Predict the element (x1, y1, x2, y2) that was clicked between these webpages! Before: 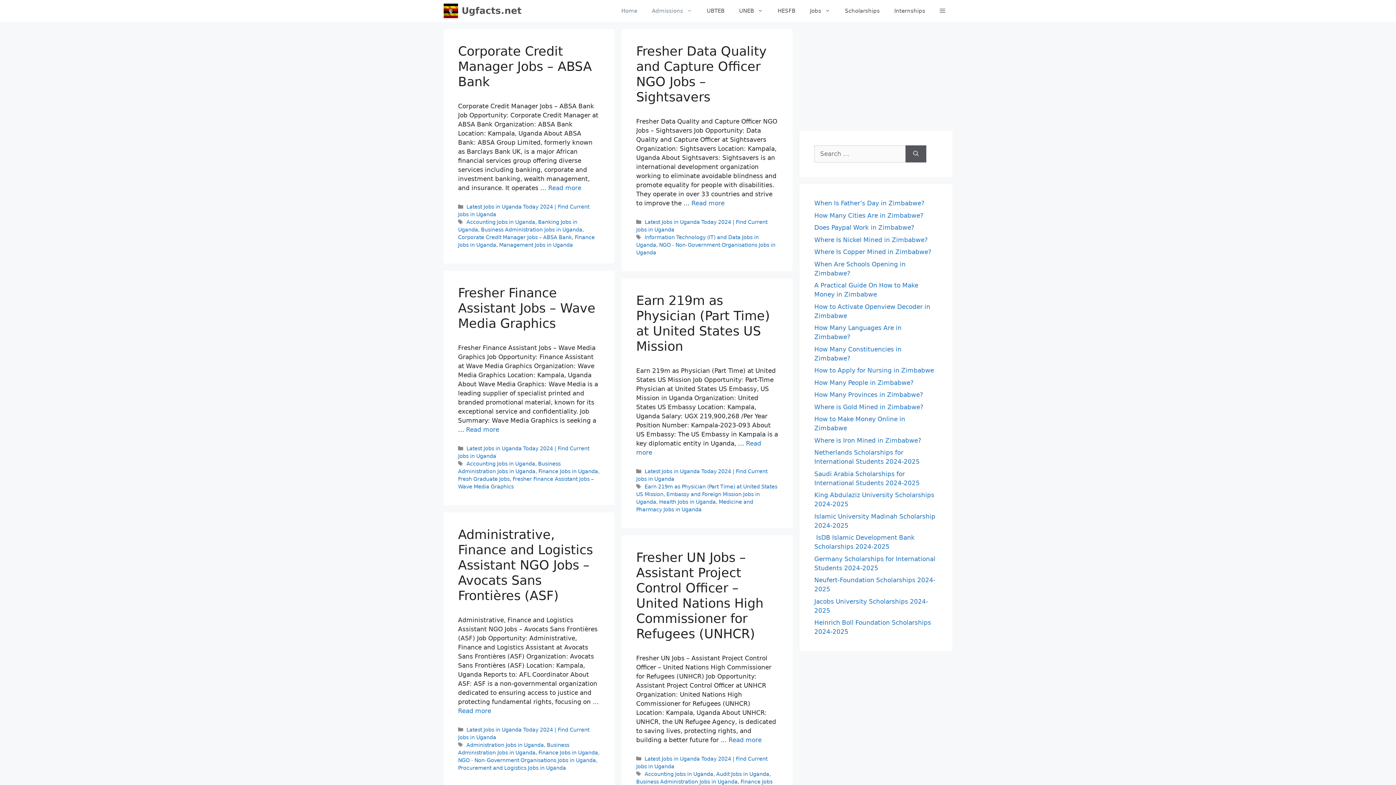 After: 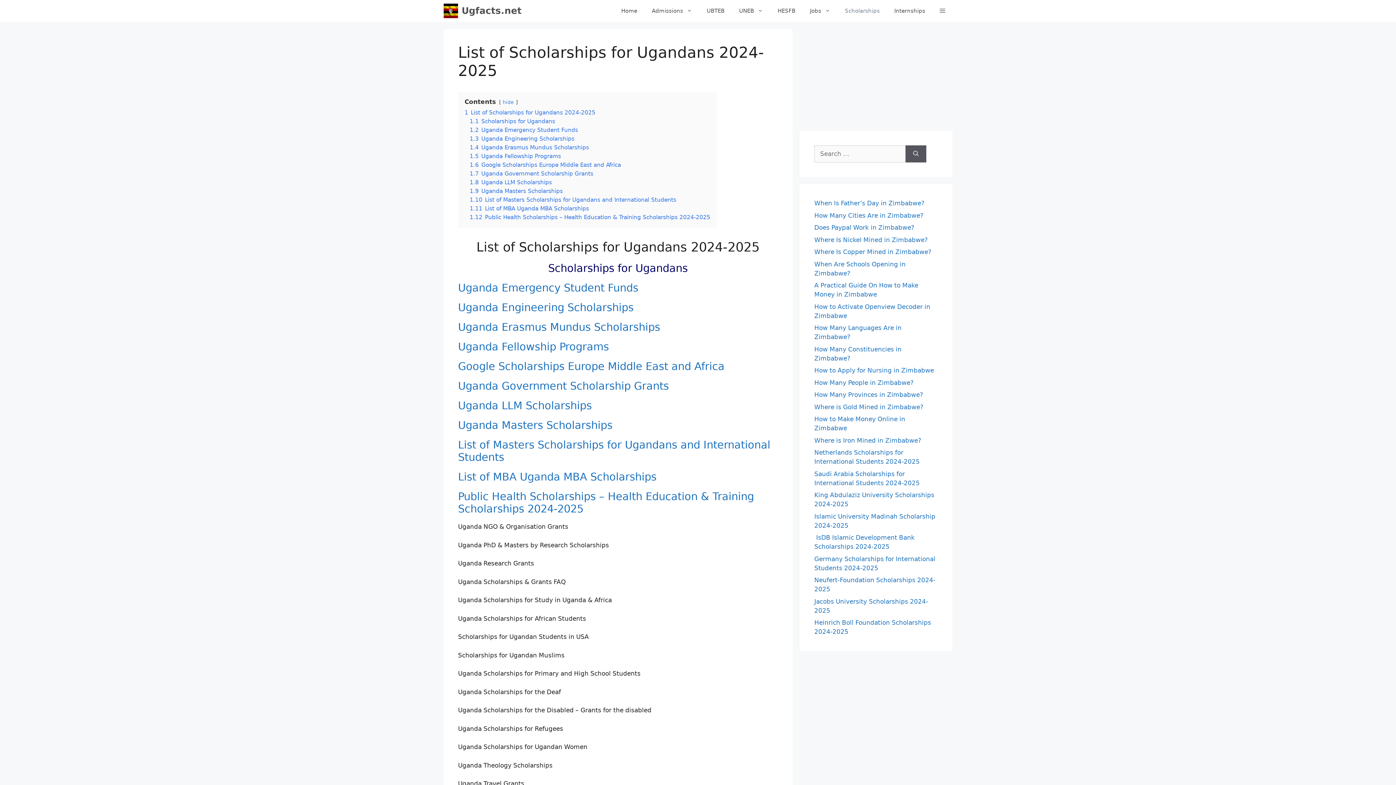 Action: label: Scholarships bbox: (837, 0, 887, 21)